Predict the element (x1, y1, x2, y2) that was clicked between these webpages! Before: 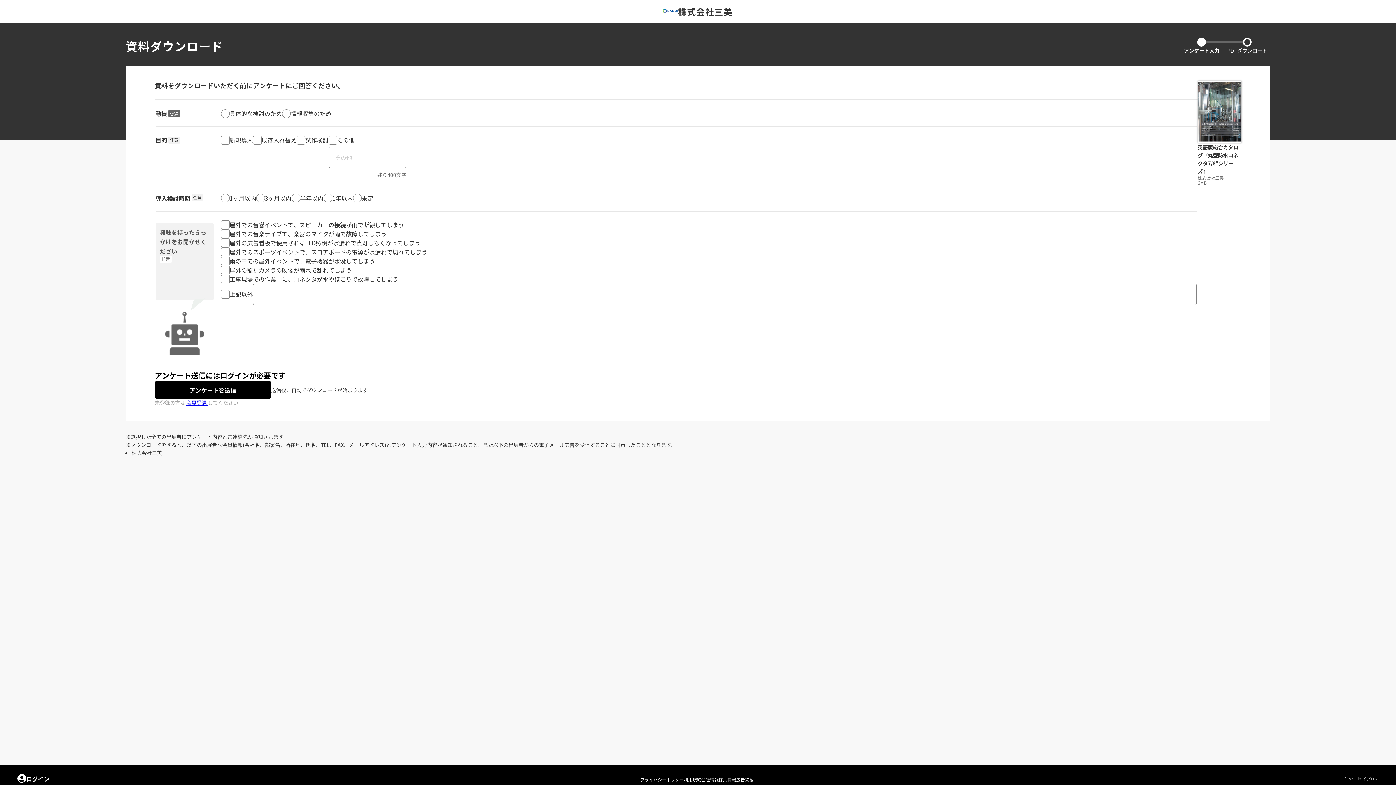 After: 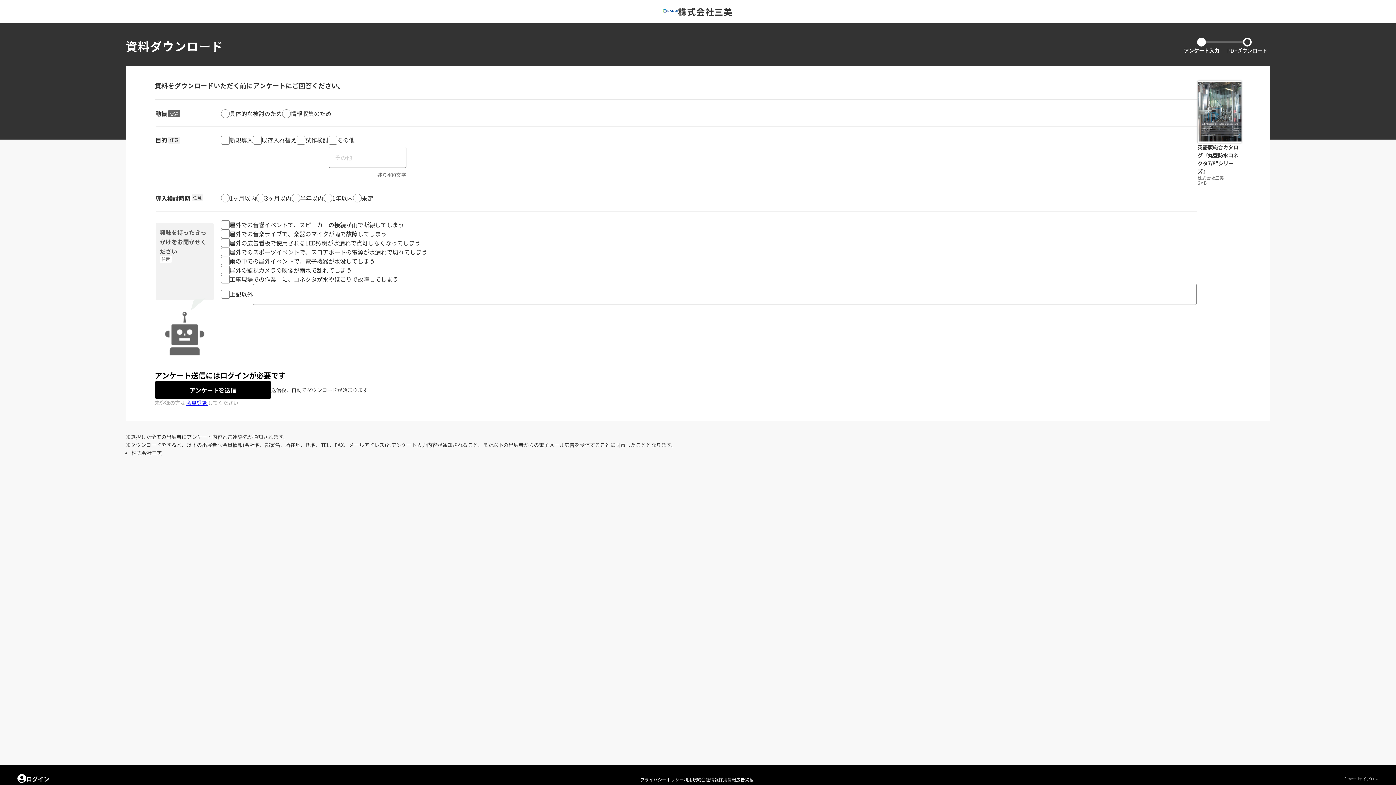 Action: bbox: (701, 776, 718, 783) label: 会社情報